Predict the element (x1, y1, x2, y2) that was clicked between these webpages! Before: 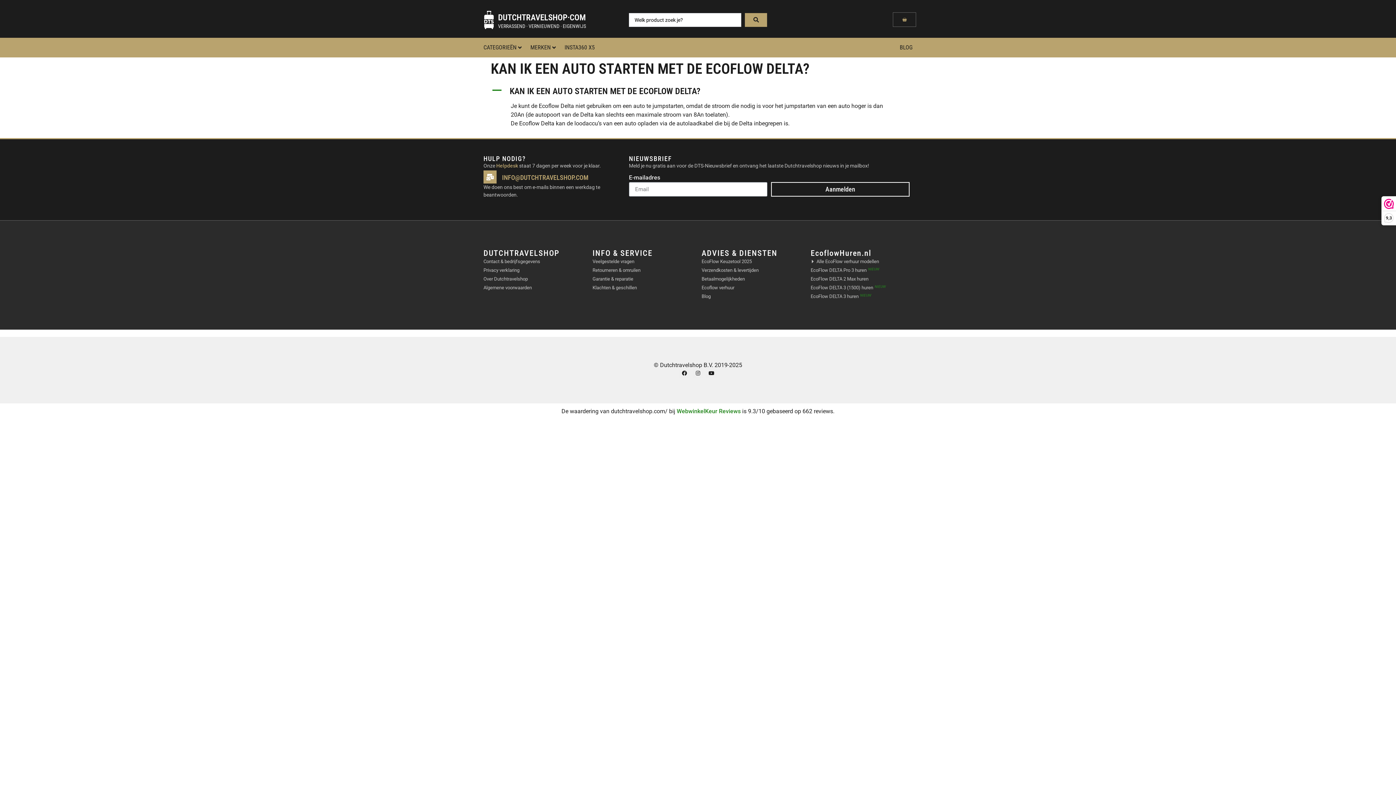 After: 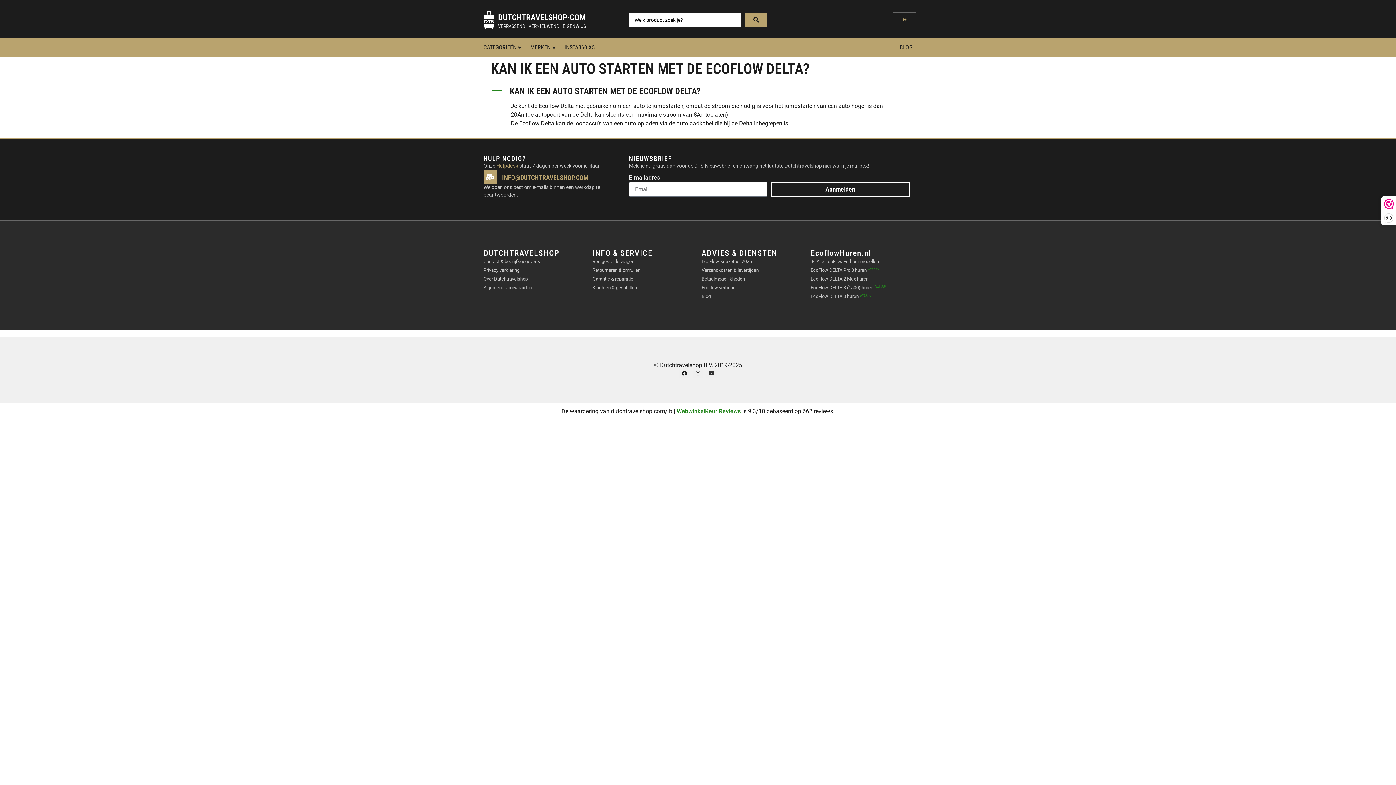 Action: bbox: (706, 368, 716, 378) label: Youtube